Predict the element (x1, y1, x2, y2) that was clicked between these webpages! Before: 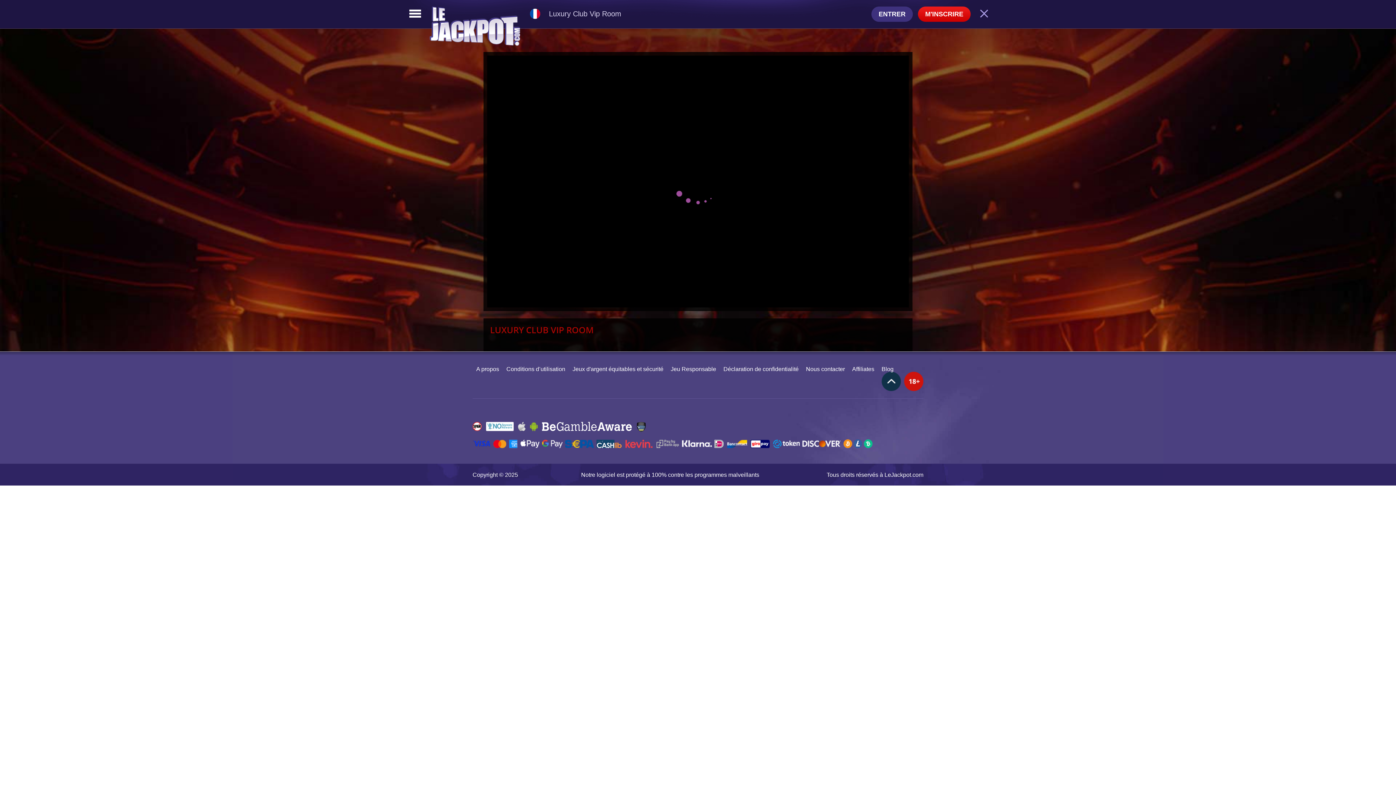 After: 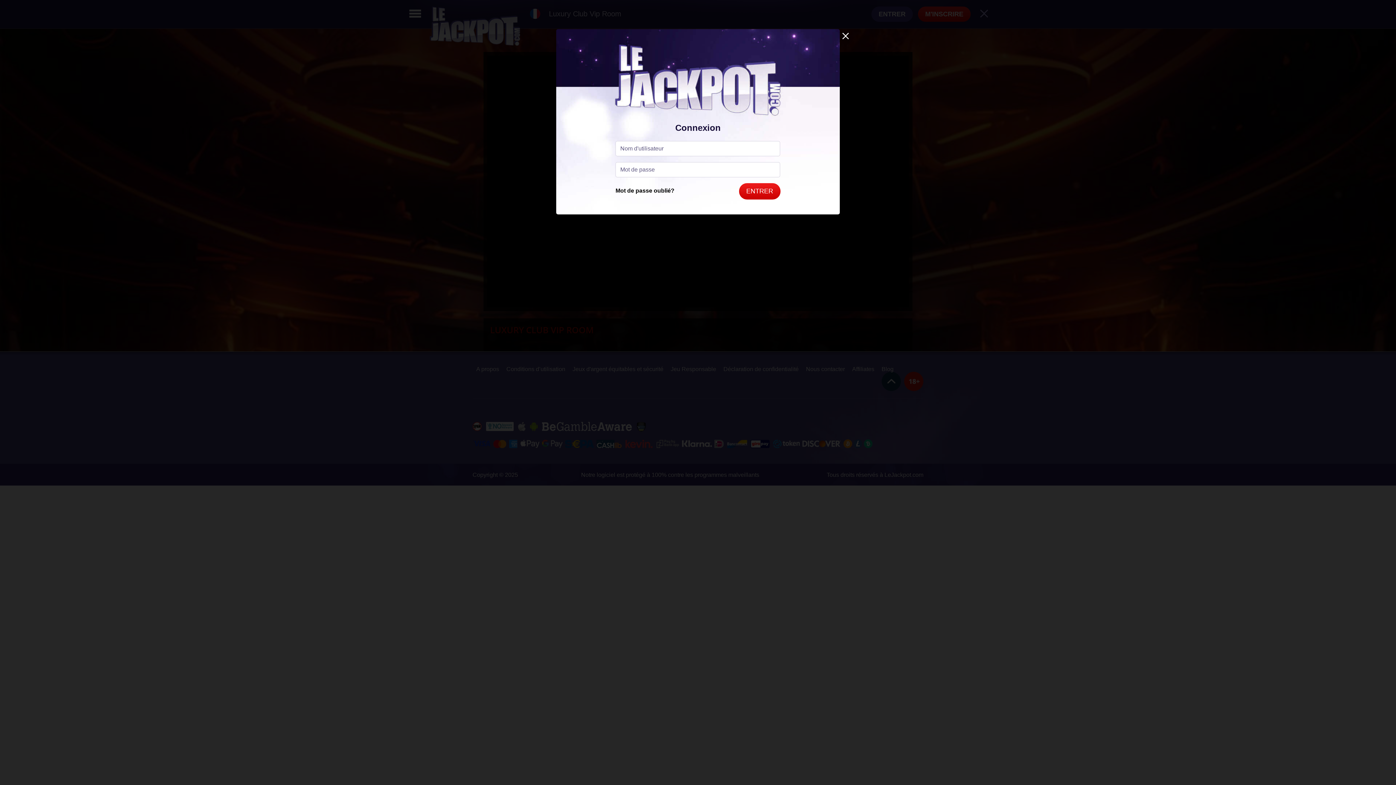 Action: bbox: (871, 6, 913, 21) label: ENTRER